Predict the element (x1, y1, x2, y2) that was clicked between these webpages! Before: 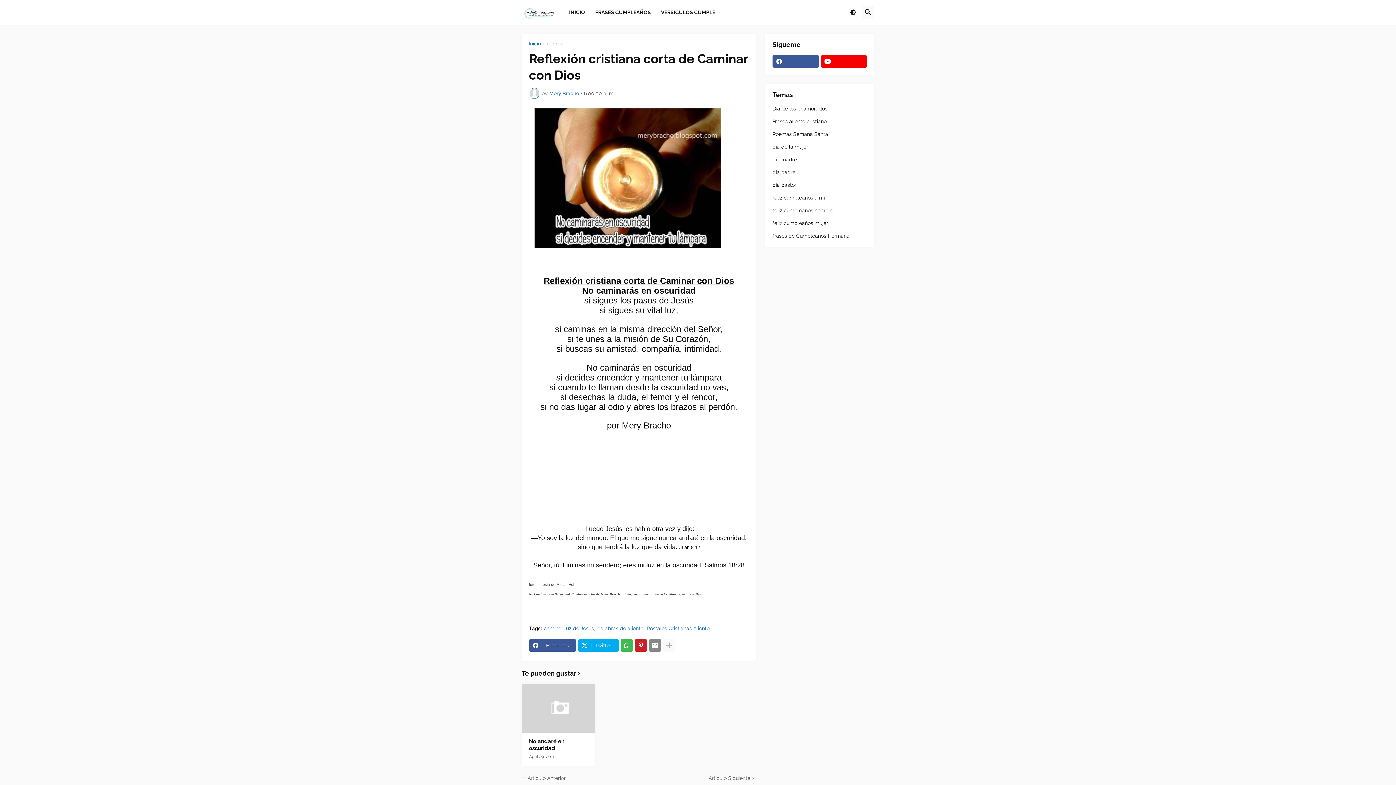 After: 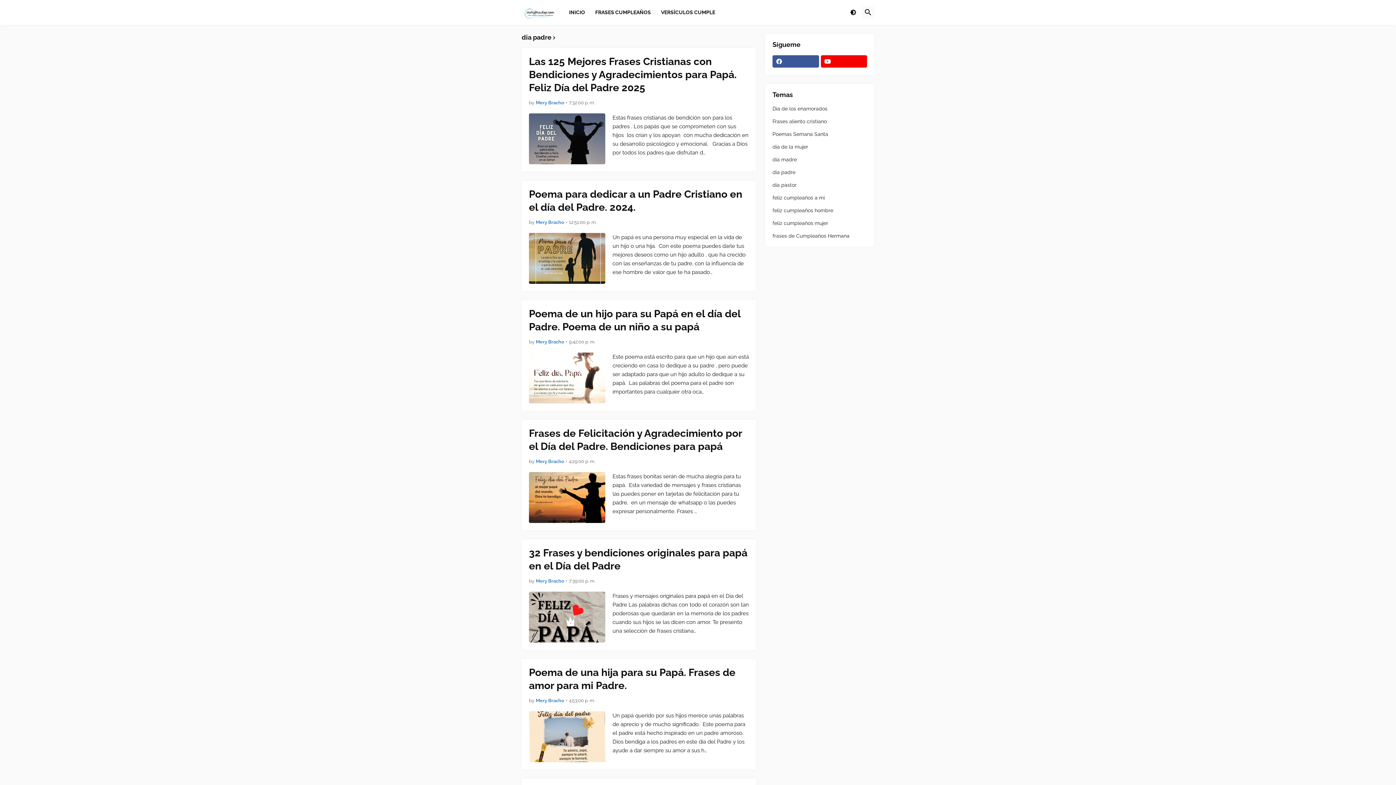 Action: bbox: (772, 166, 867, 178) label: dia padre